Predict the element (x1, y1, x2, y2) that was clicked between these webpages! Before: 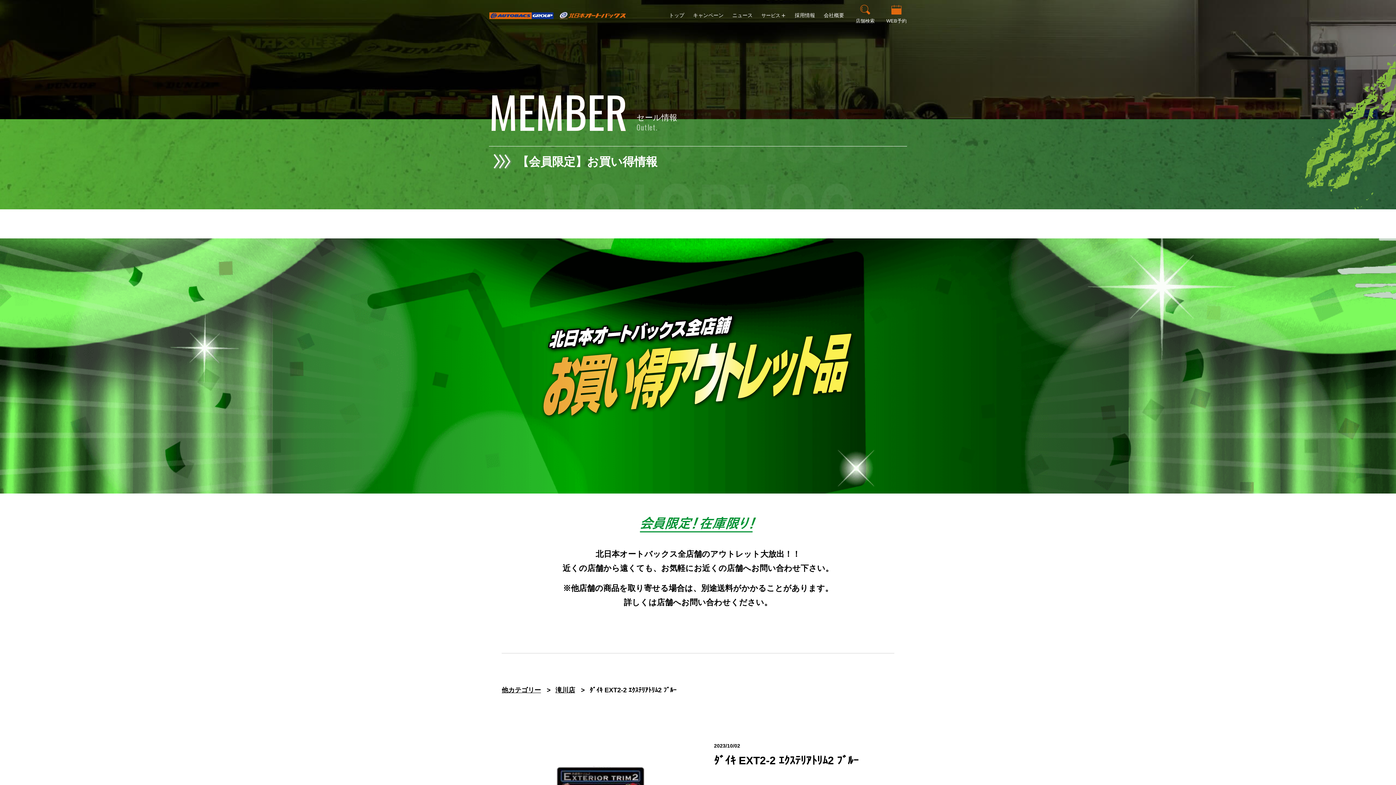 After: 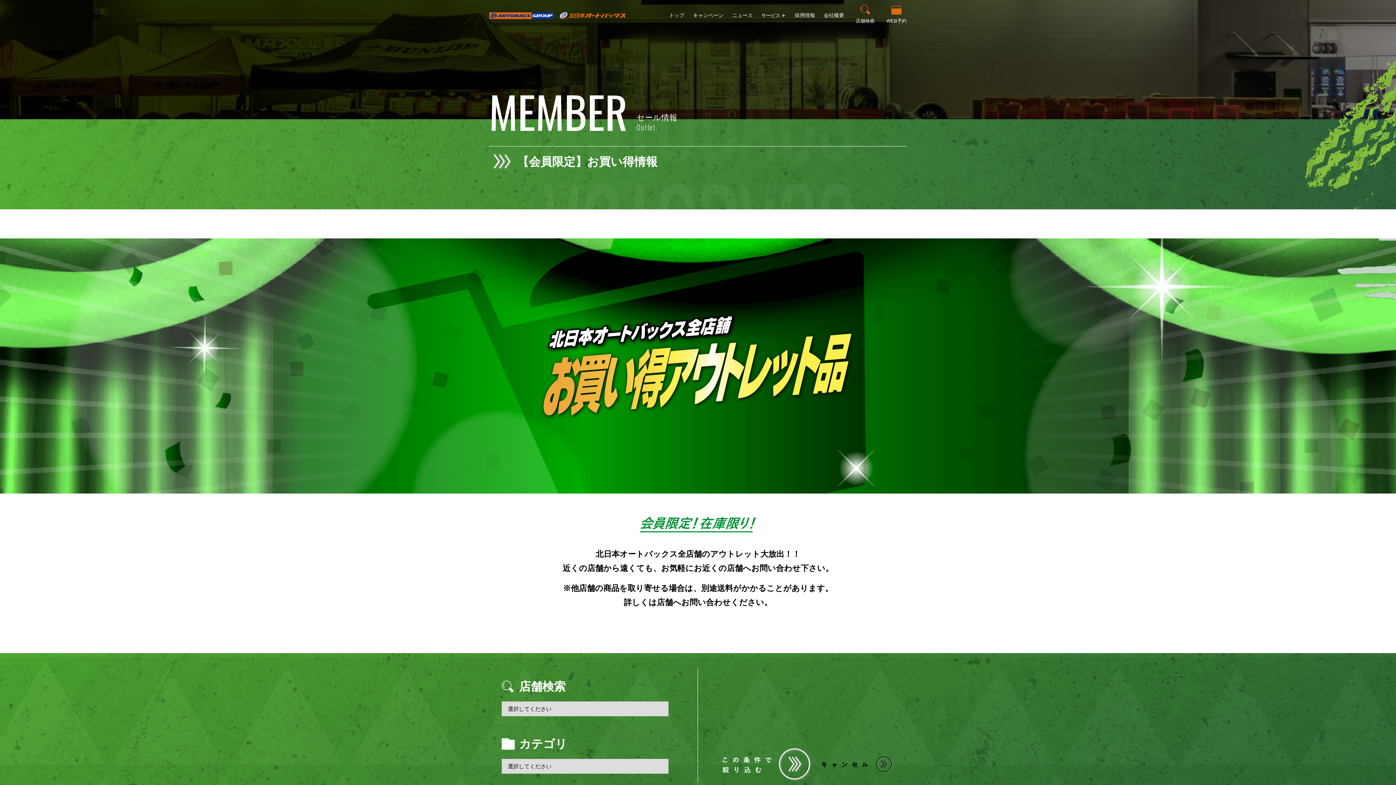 Action: label: 滝川店 bbox: (555, 686, 575, 694)